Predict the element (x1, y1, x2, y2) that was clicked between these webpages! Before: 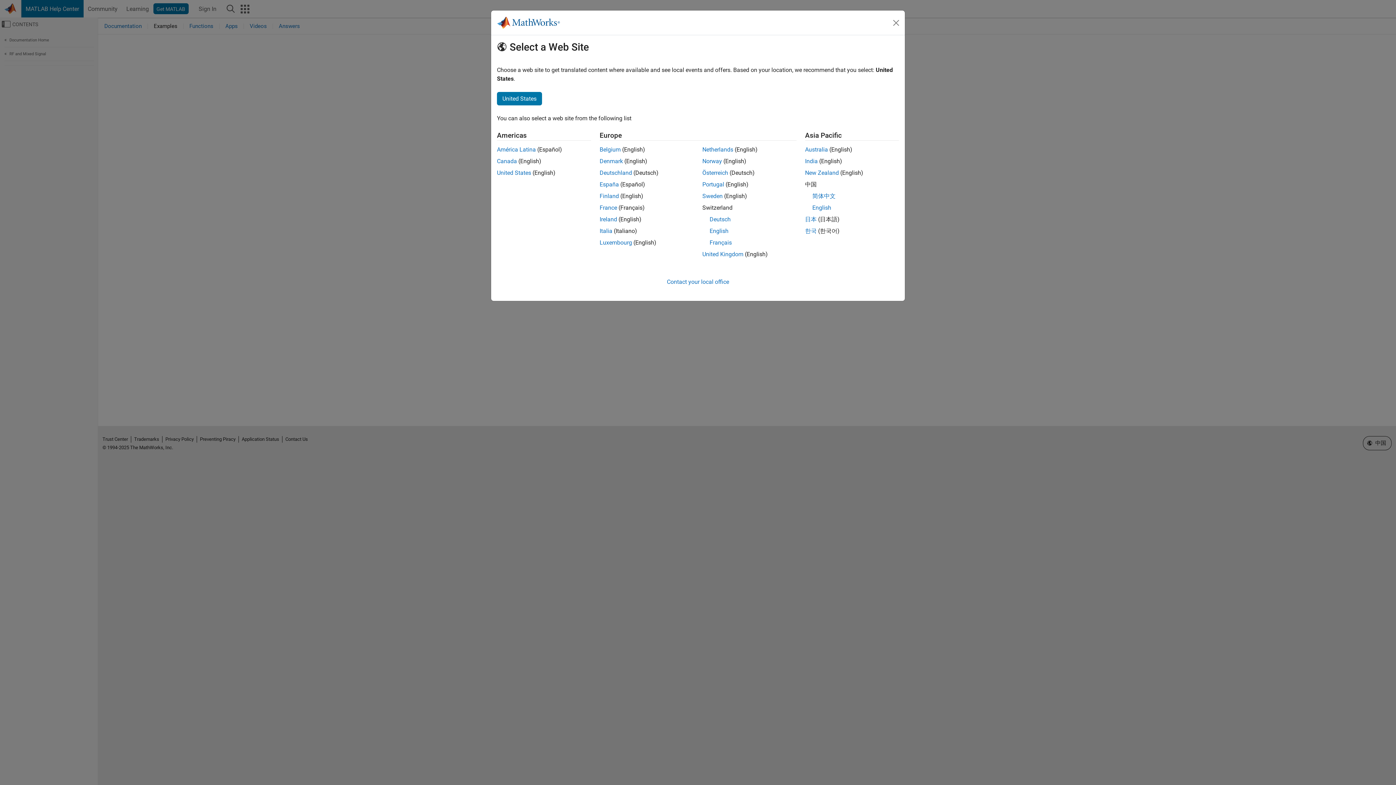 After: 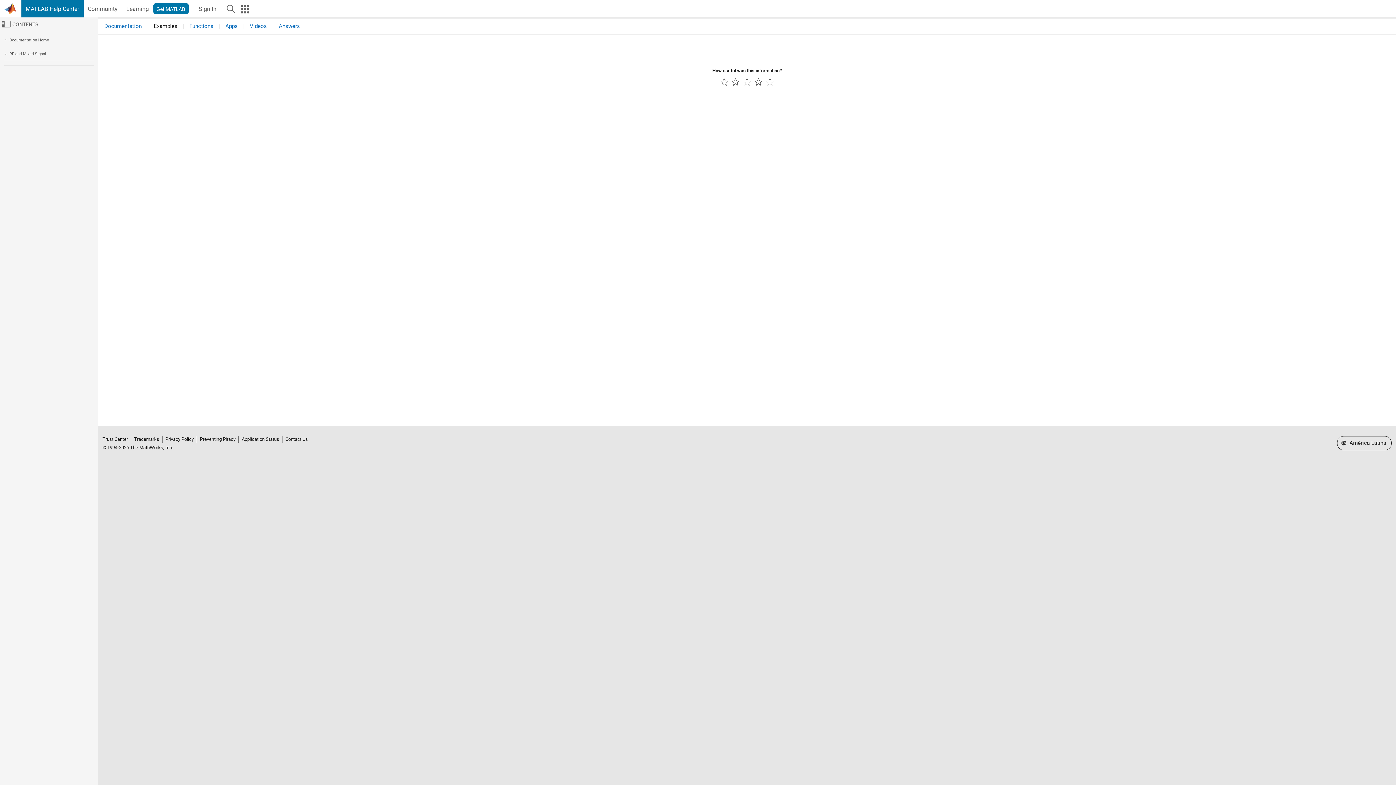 Action: label: América Latina bbox: (497, 146, 536, 153)